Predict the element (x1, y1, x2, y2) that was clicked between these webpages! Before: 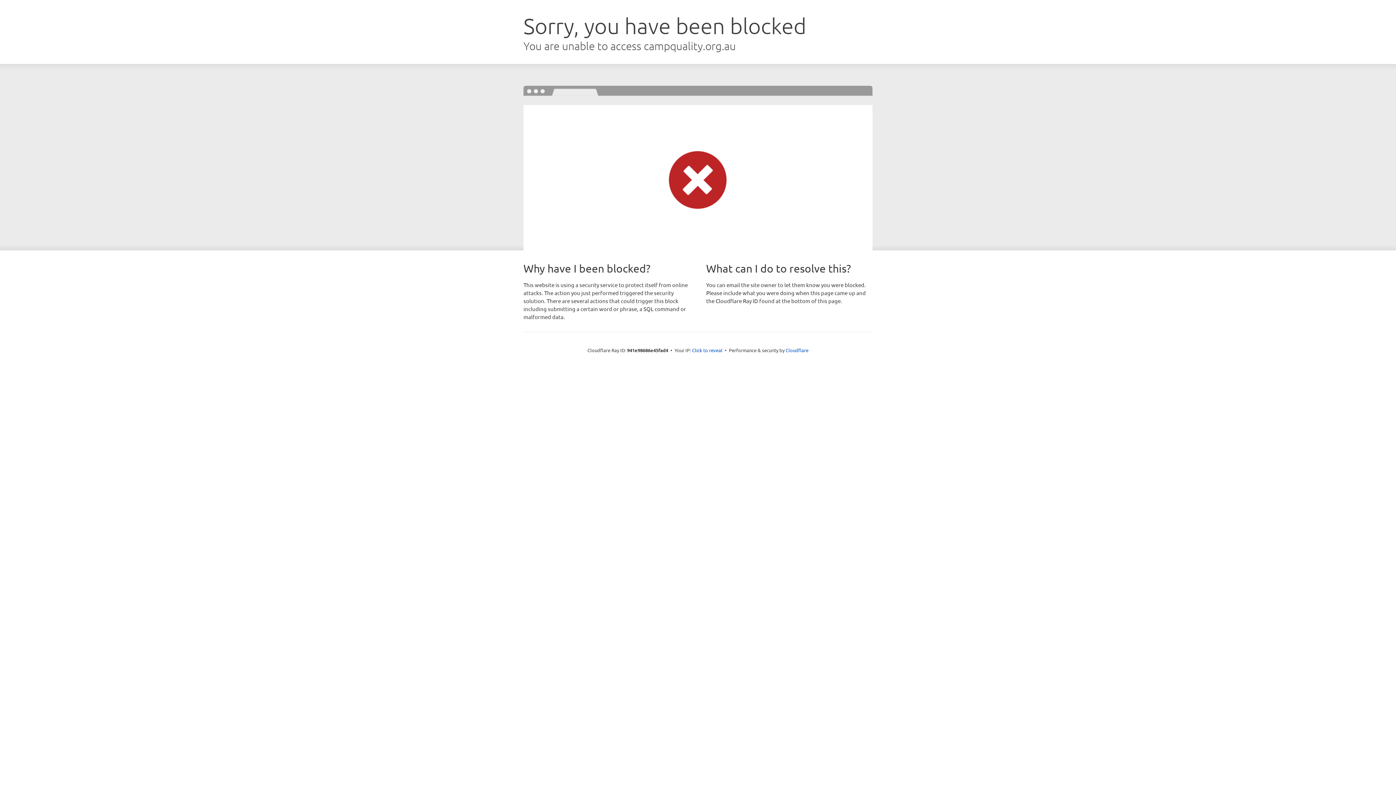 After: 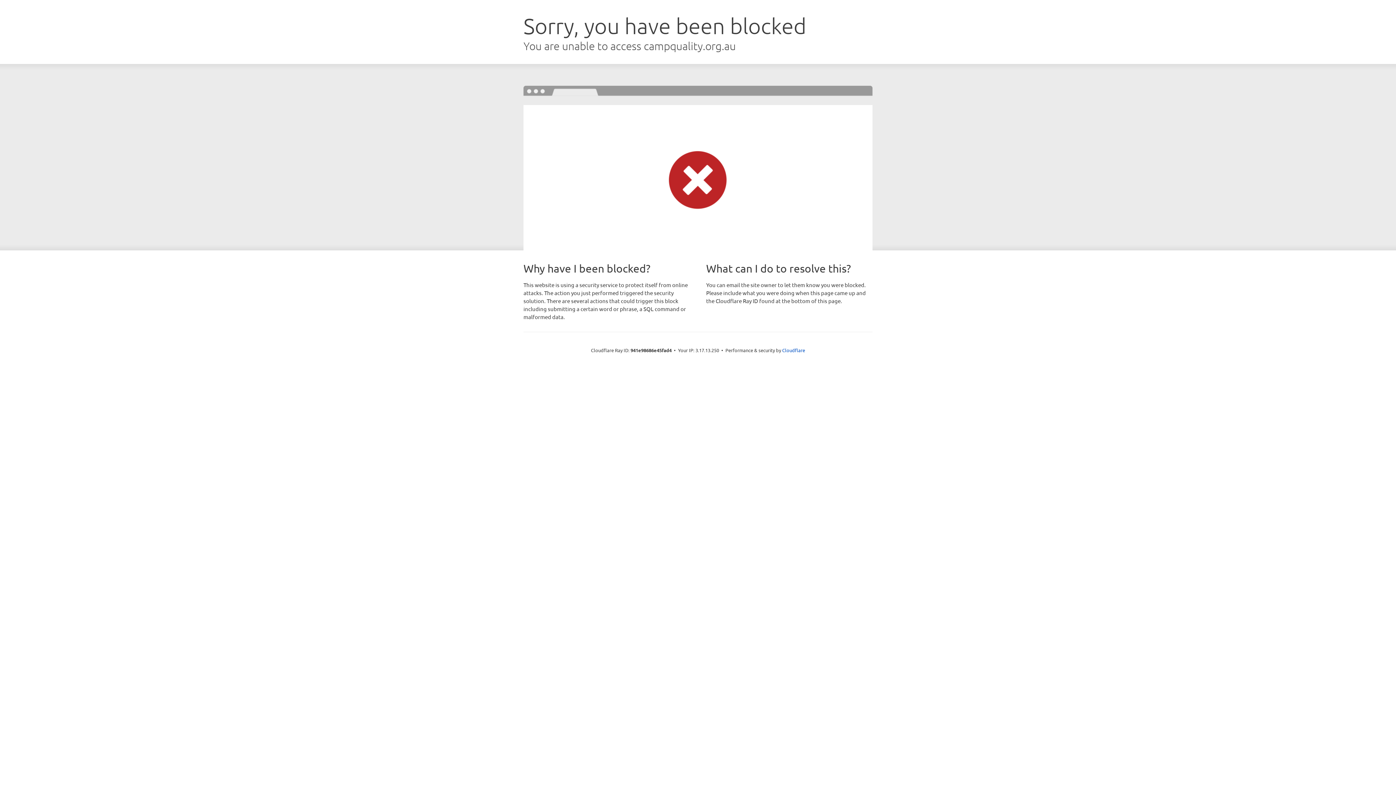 Action: label: Click to reveal bbox: (692, 346, 722, 353)